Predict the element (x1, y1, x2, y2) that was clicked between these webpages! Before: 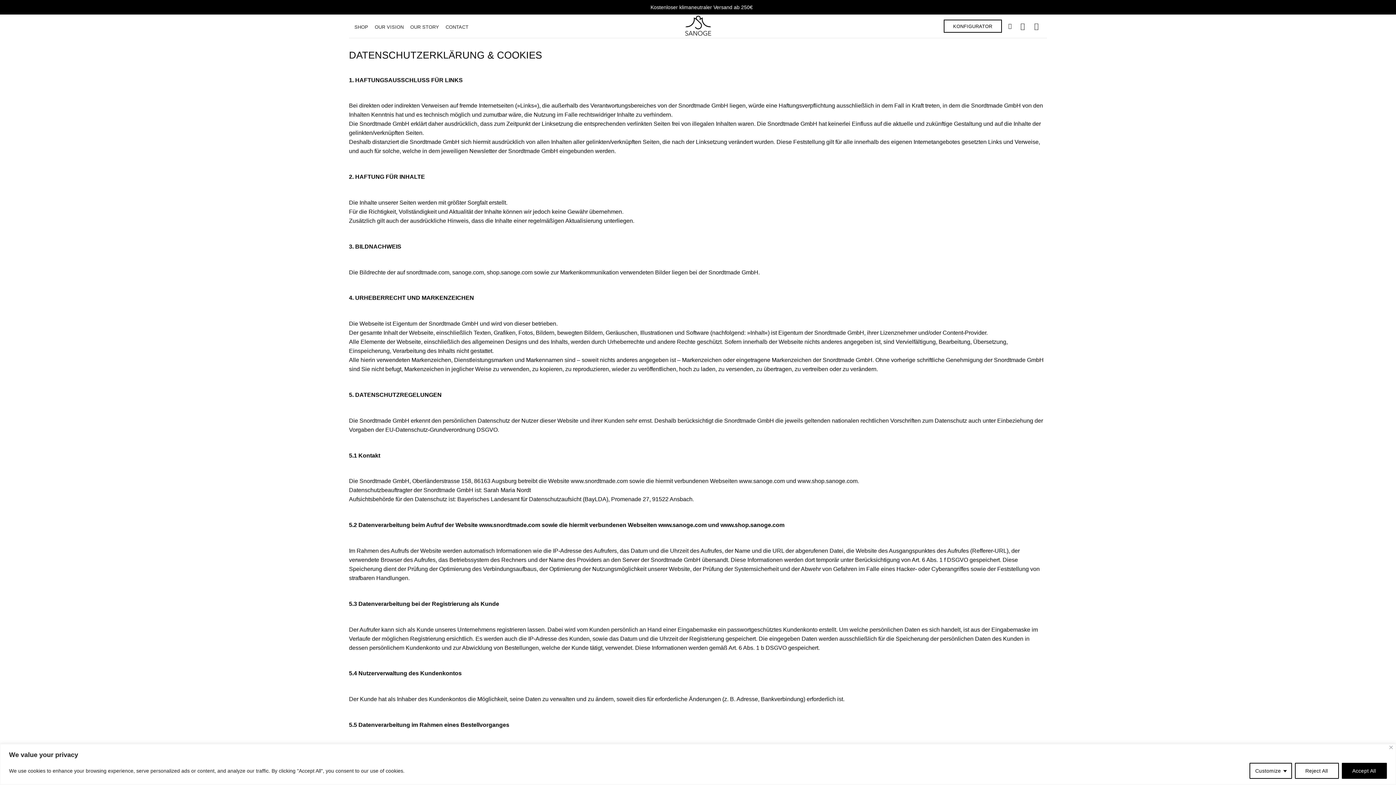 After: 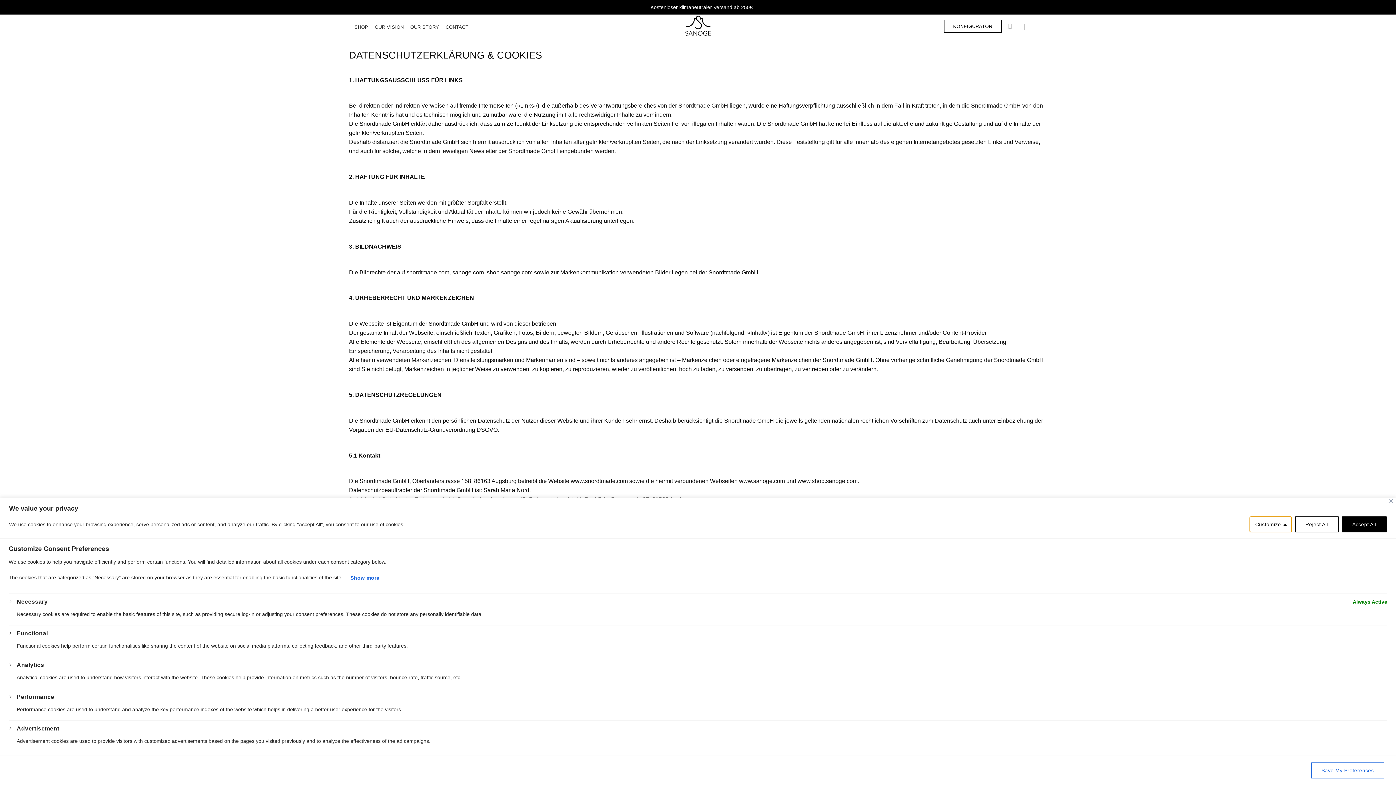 Action: bbox: (1249, 763, 1292, 779) label: Customize